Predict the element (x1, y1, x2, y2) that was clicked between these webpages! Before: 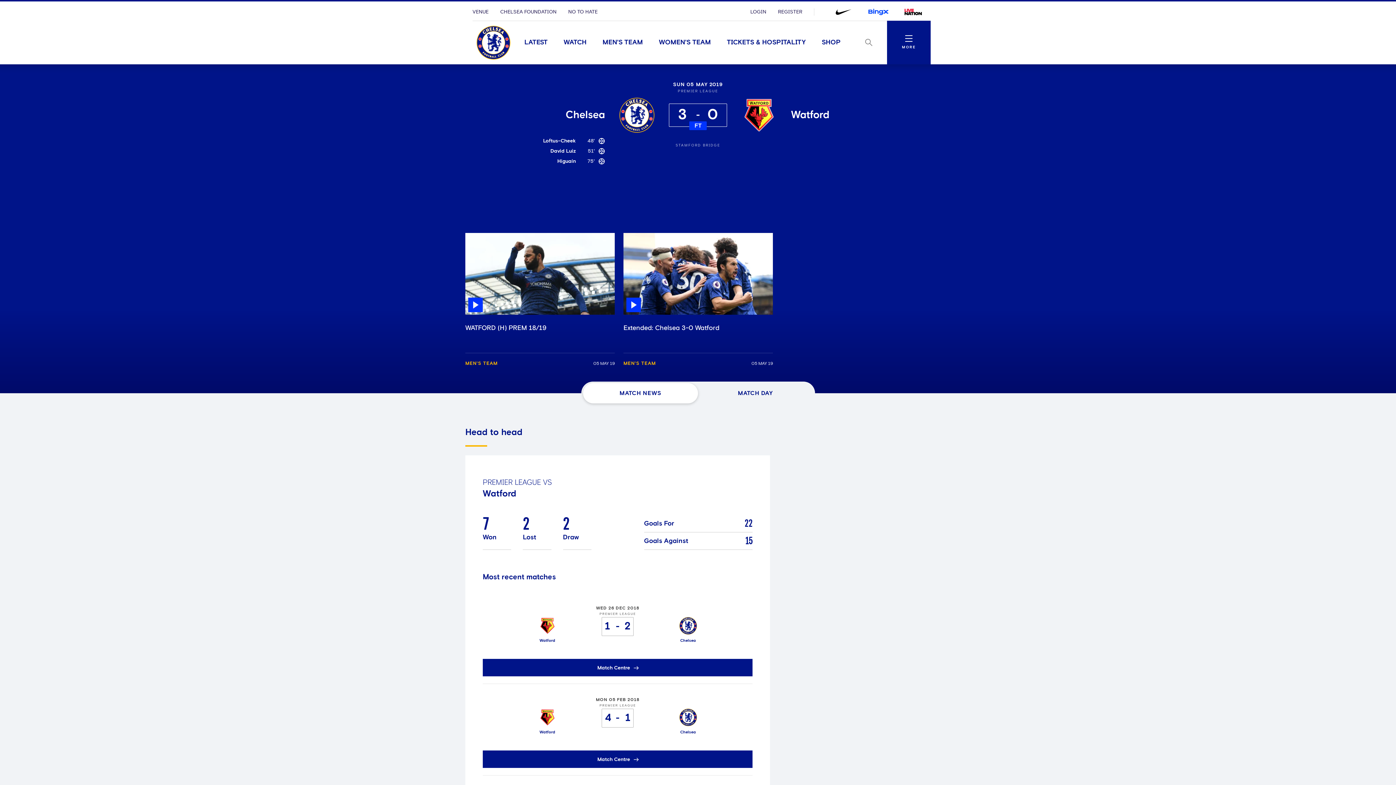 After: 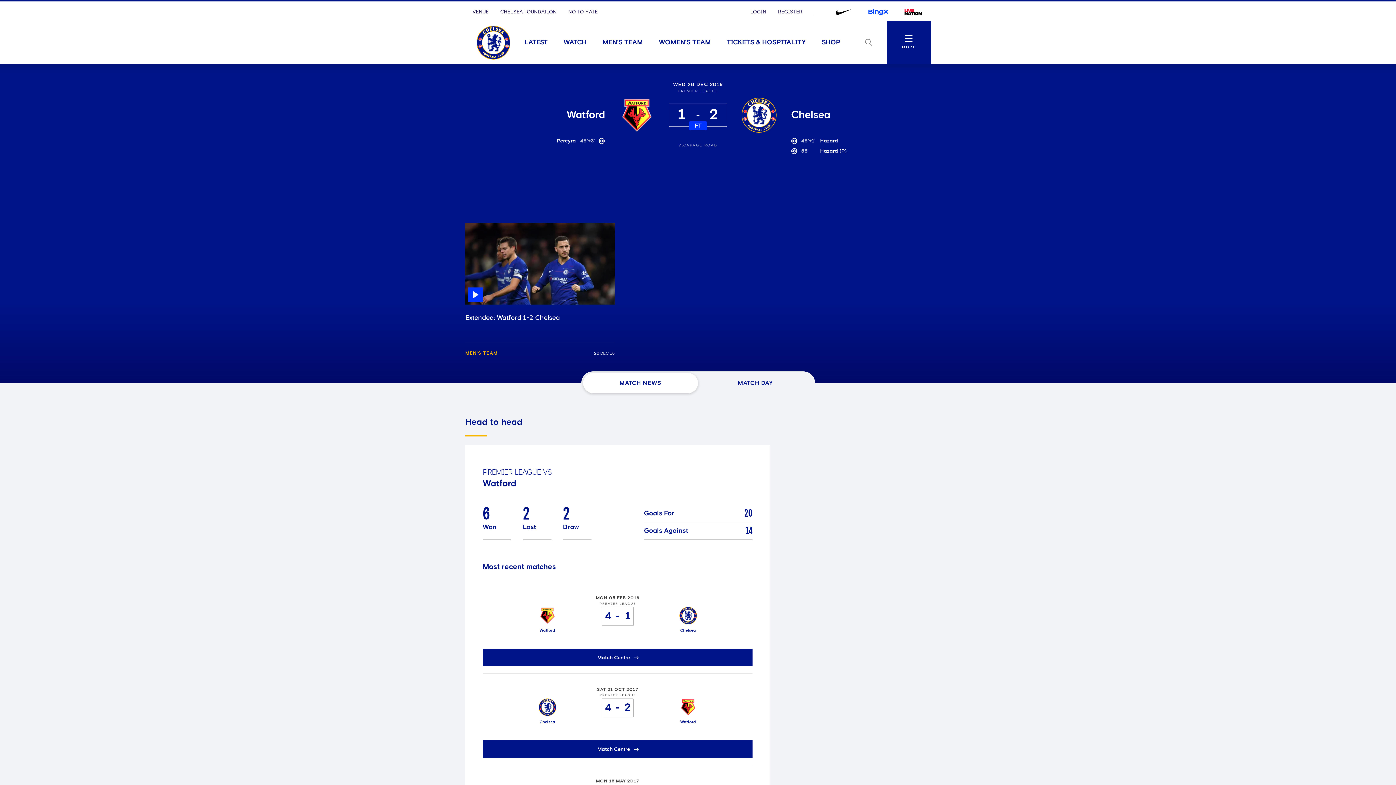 Action: bbox: (482, 659, 752, 676) label: Match Centre